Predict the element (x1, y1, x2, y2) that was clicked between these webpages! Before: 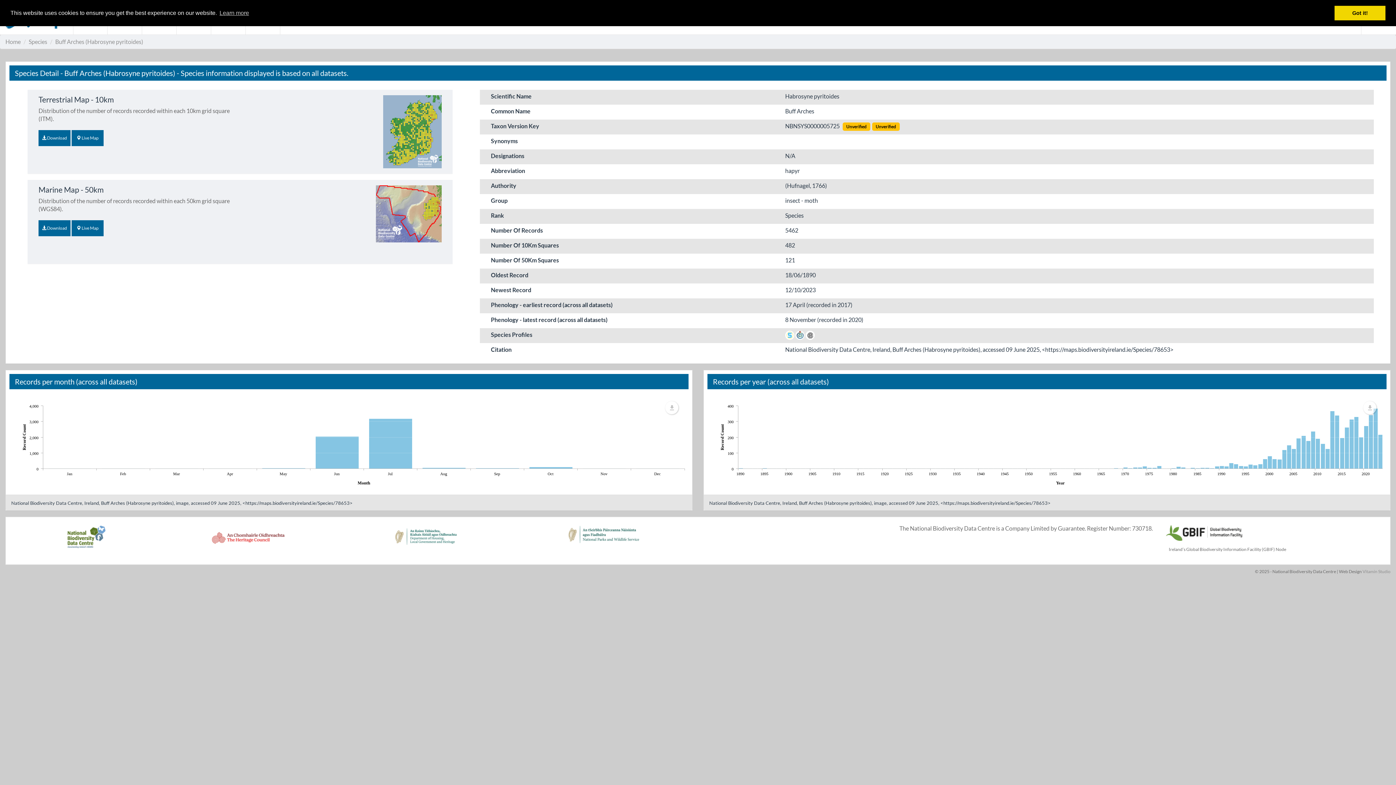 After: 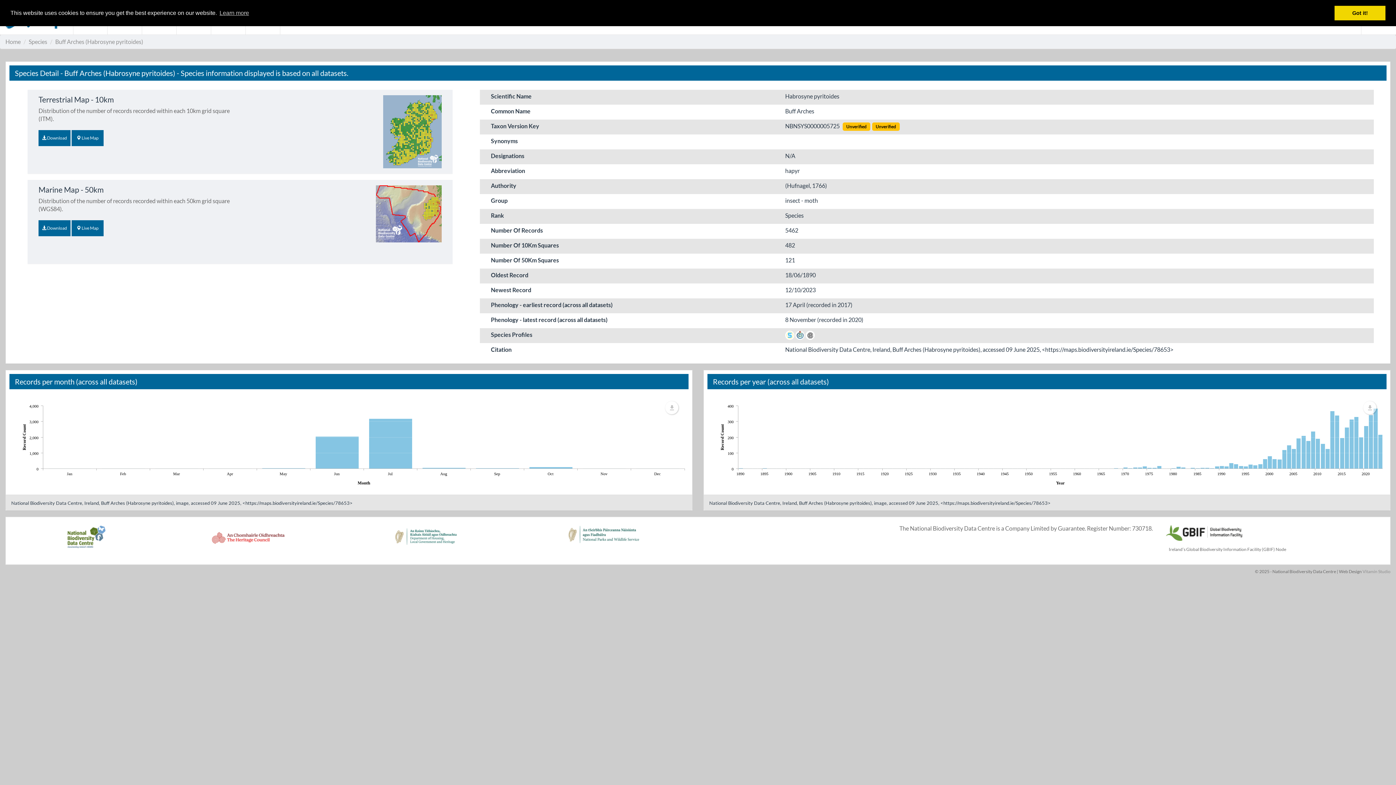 Action: bbox: (211, 524, 284, 557)